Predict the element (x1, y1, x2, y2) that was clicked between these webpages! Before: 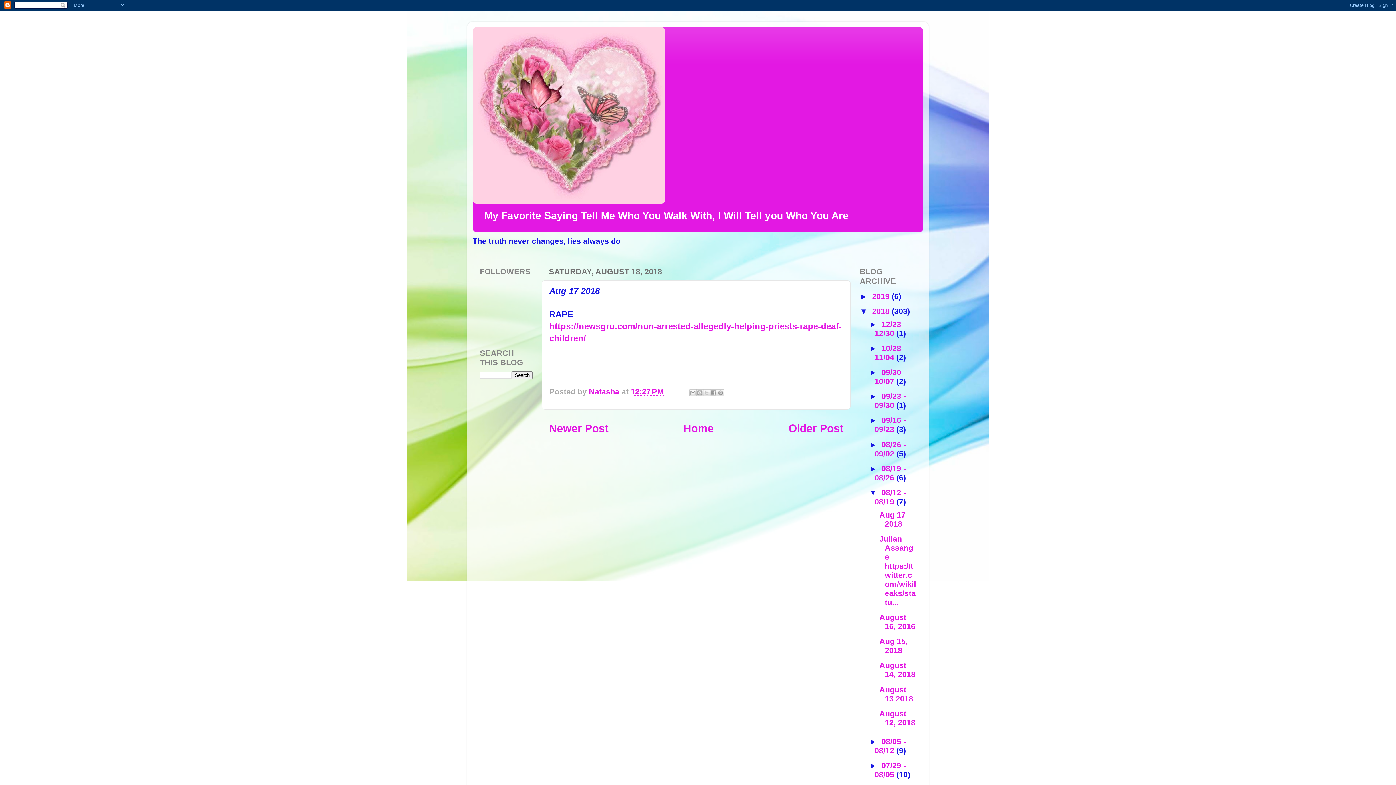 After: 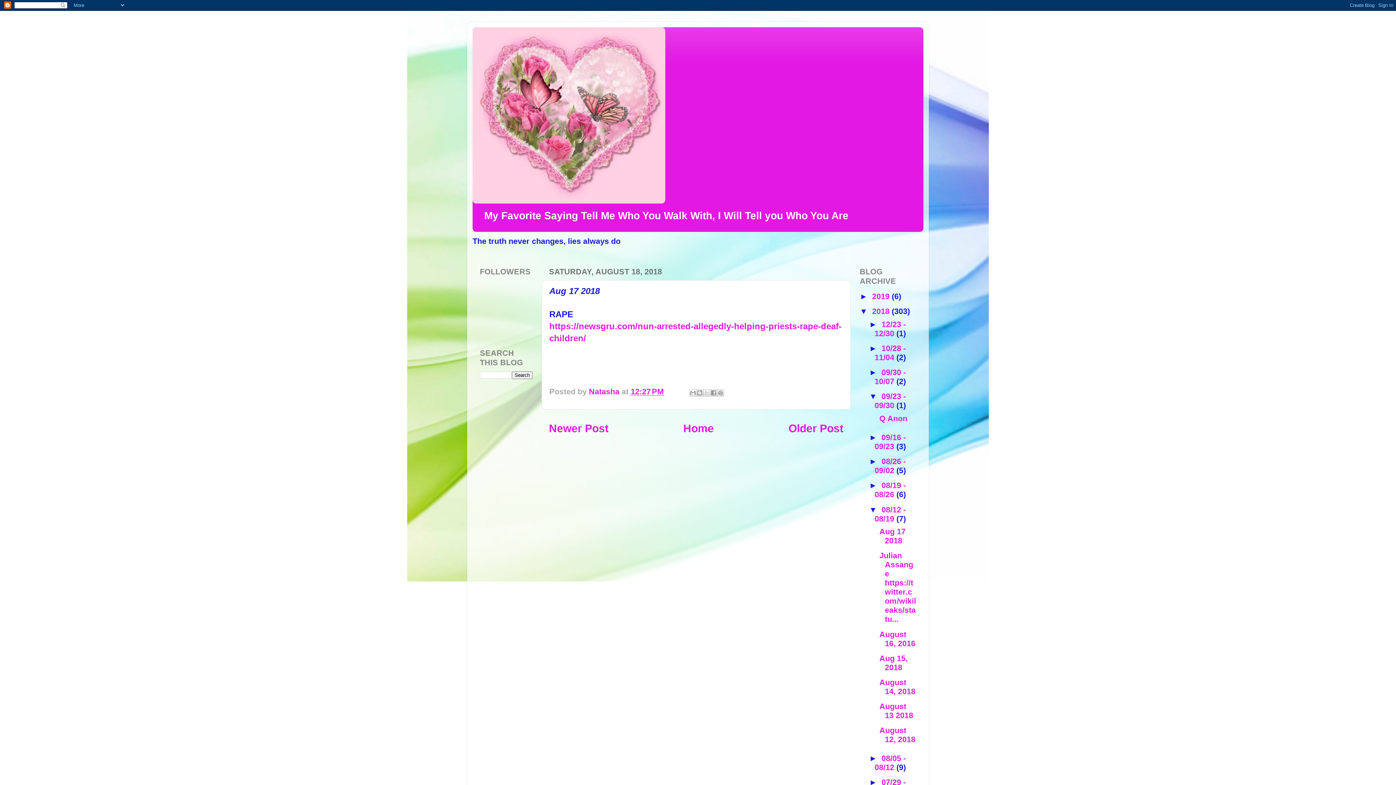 Action: label: ►   bbox: (869, 392, 881, 401)